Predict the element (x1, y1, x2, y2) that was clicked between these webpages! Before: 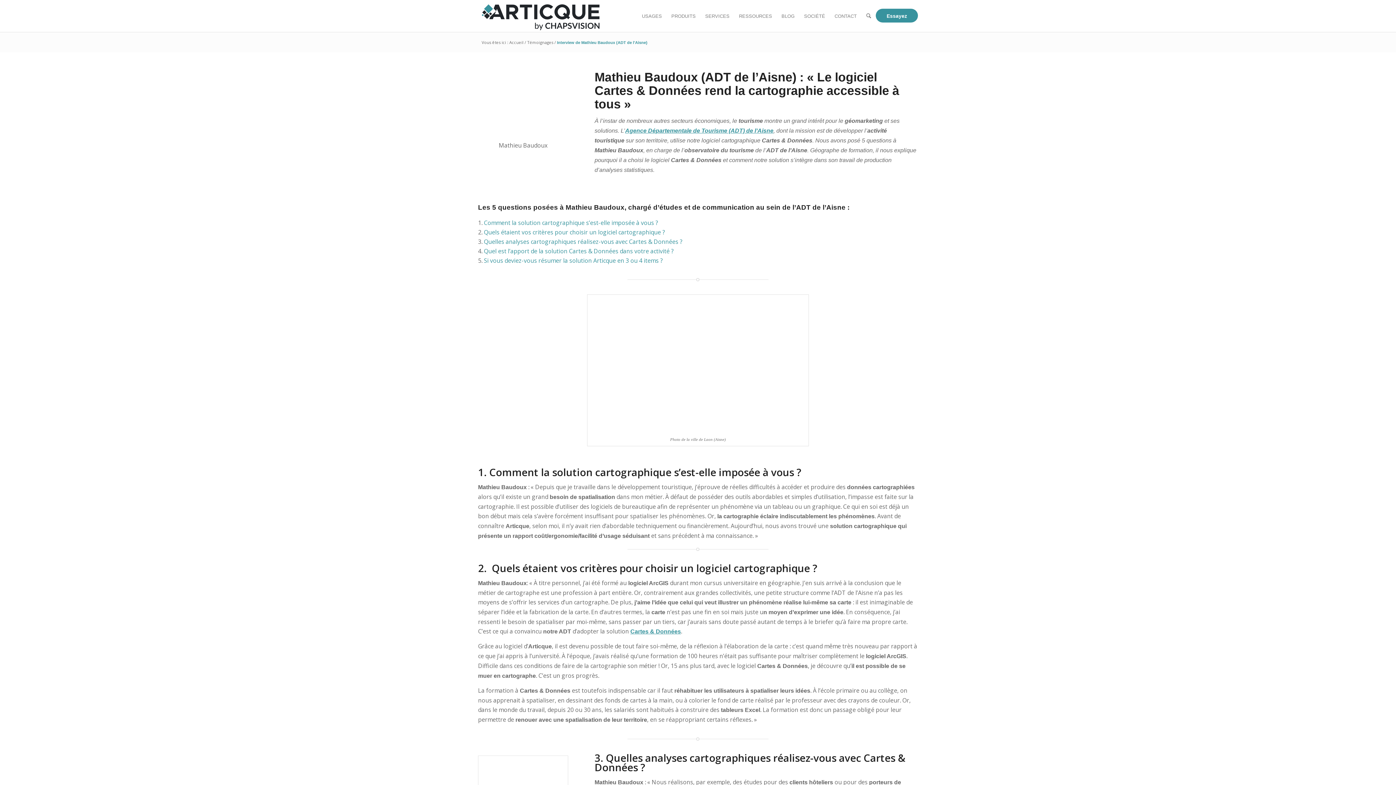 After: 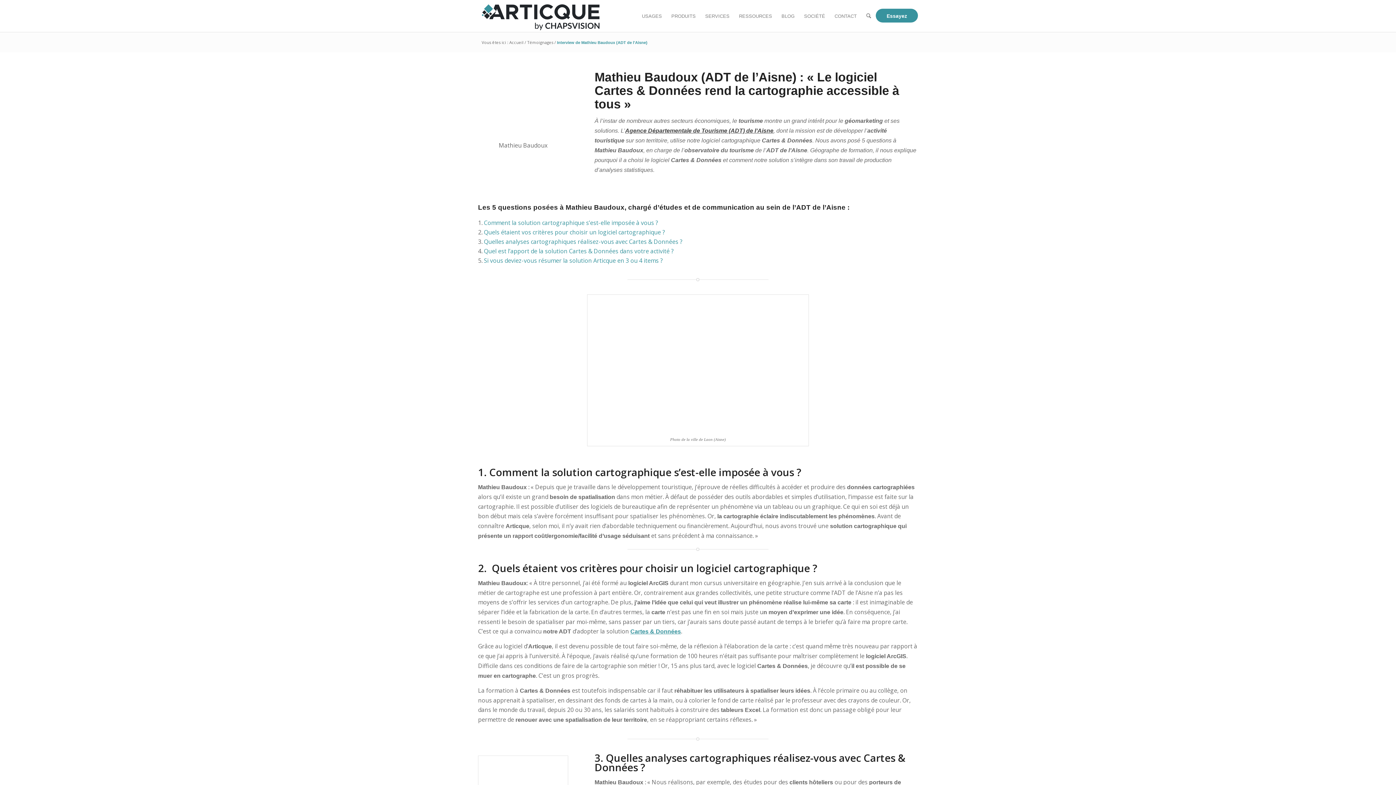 Action: bbox: (625, 127, 773, 133) label: Agence Départementale de Tourisme (ADT) de l’Aisne